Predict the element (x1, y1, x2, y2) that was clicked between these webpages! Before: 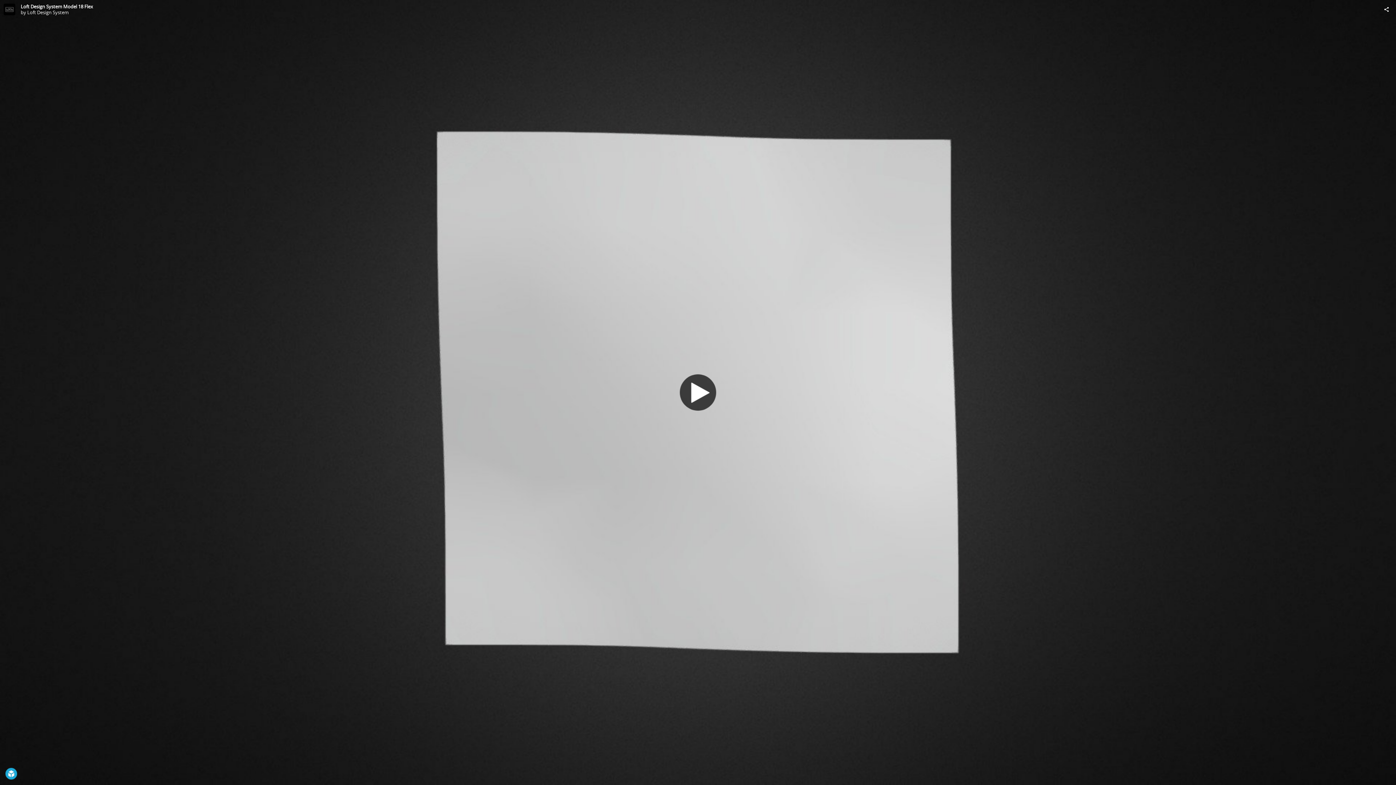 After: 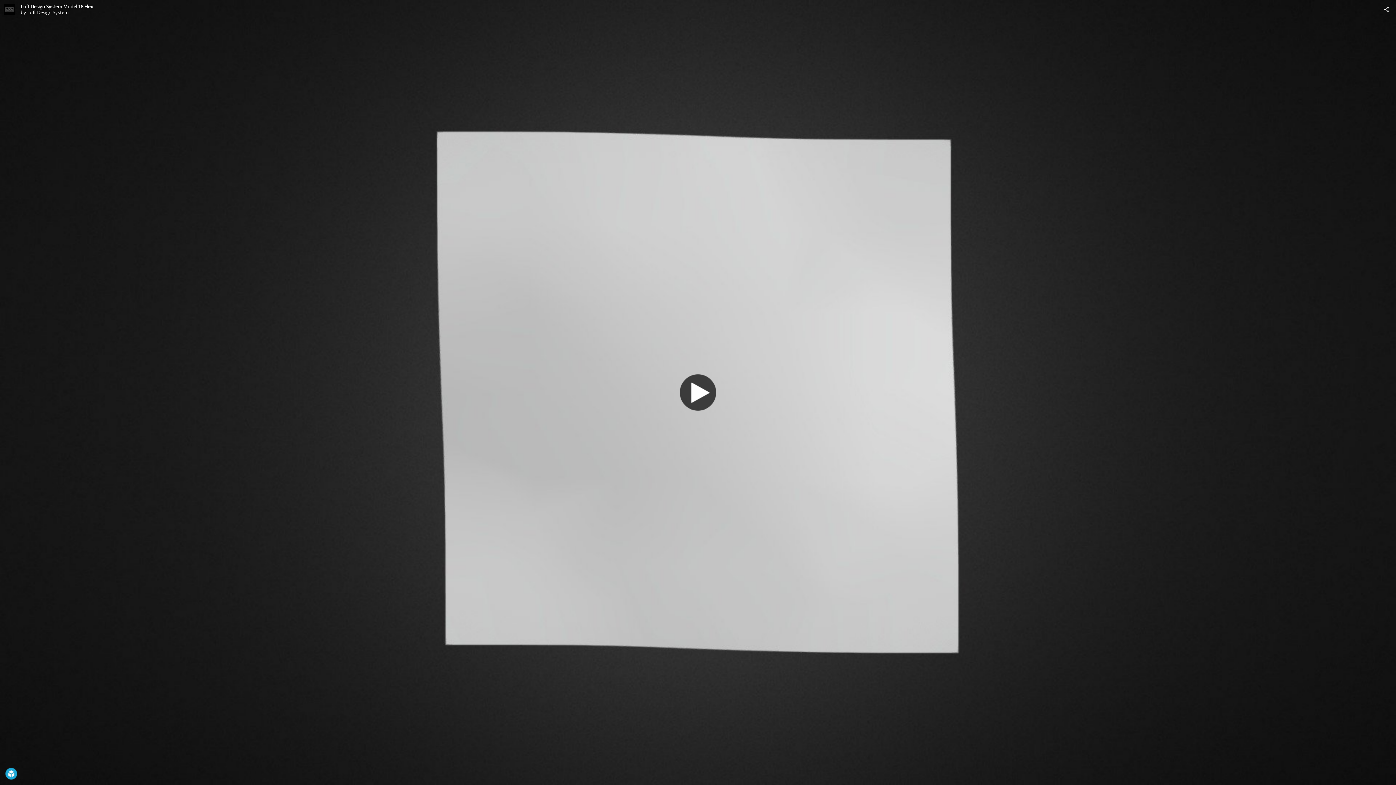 Action: label: Loft Design System Model 18 Flex bbox: (20, 3, 93, 9)